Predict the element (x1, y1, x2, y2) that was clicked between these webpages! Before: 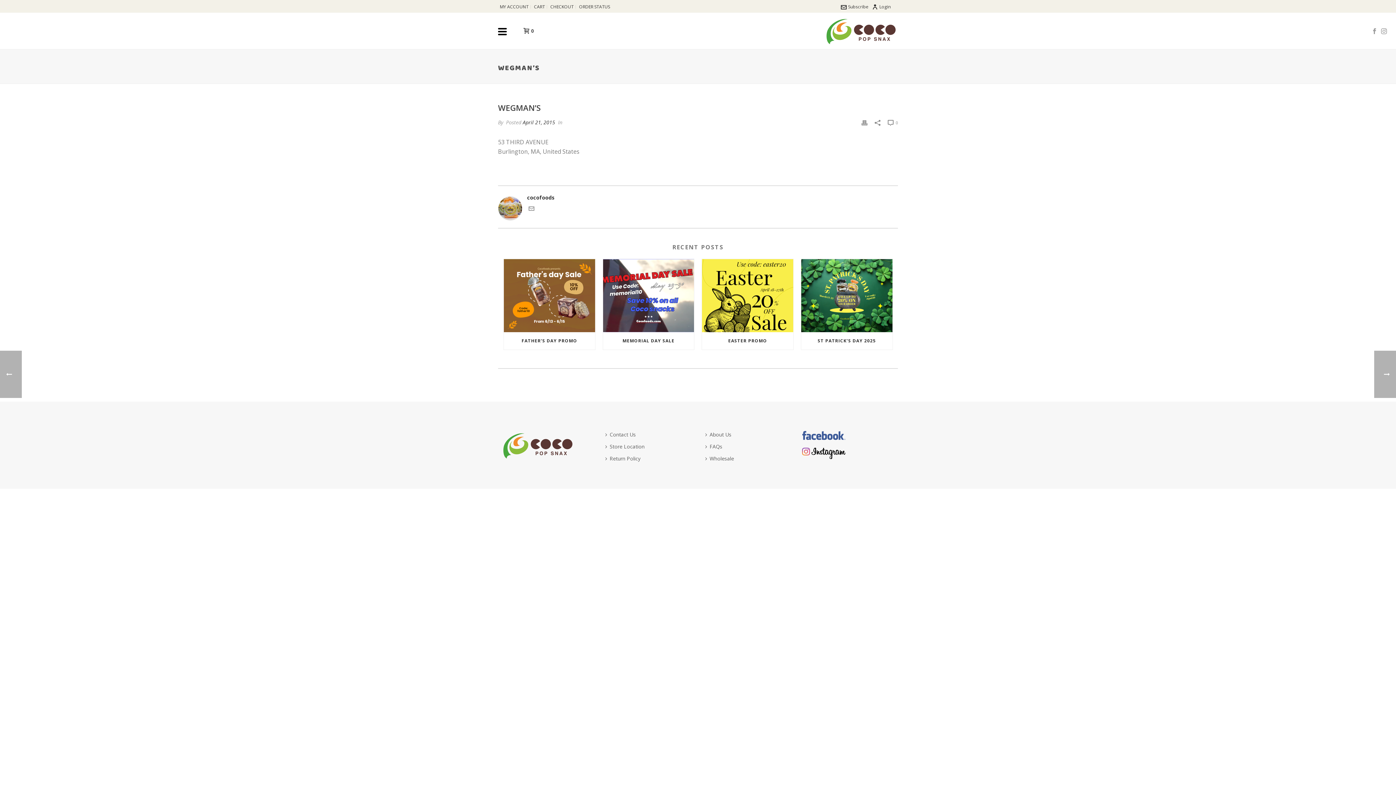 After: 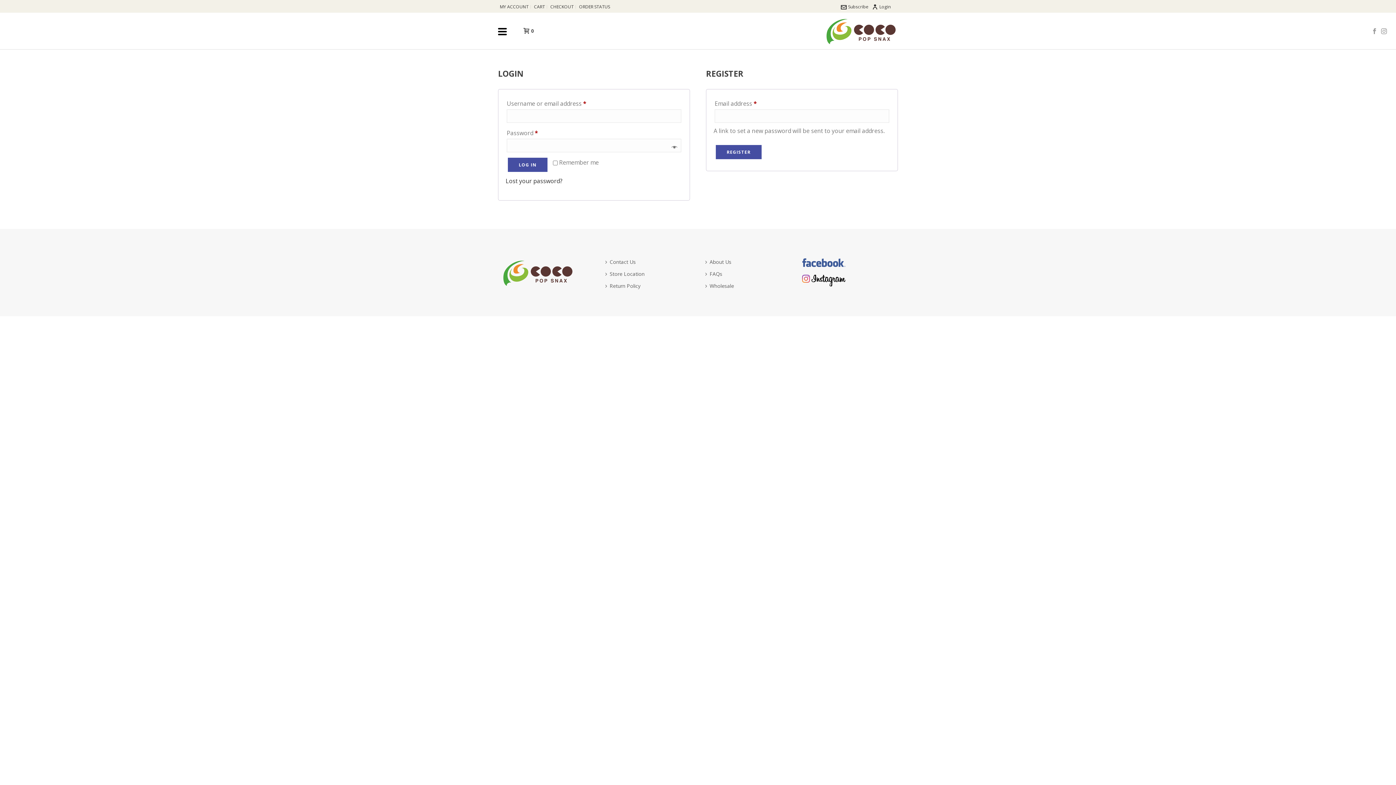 Action: bbox: (577, 5, 612, 8) label: ORDER STATUS